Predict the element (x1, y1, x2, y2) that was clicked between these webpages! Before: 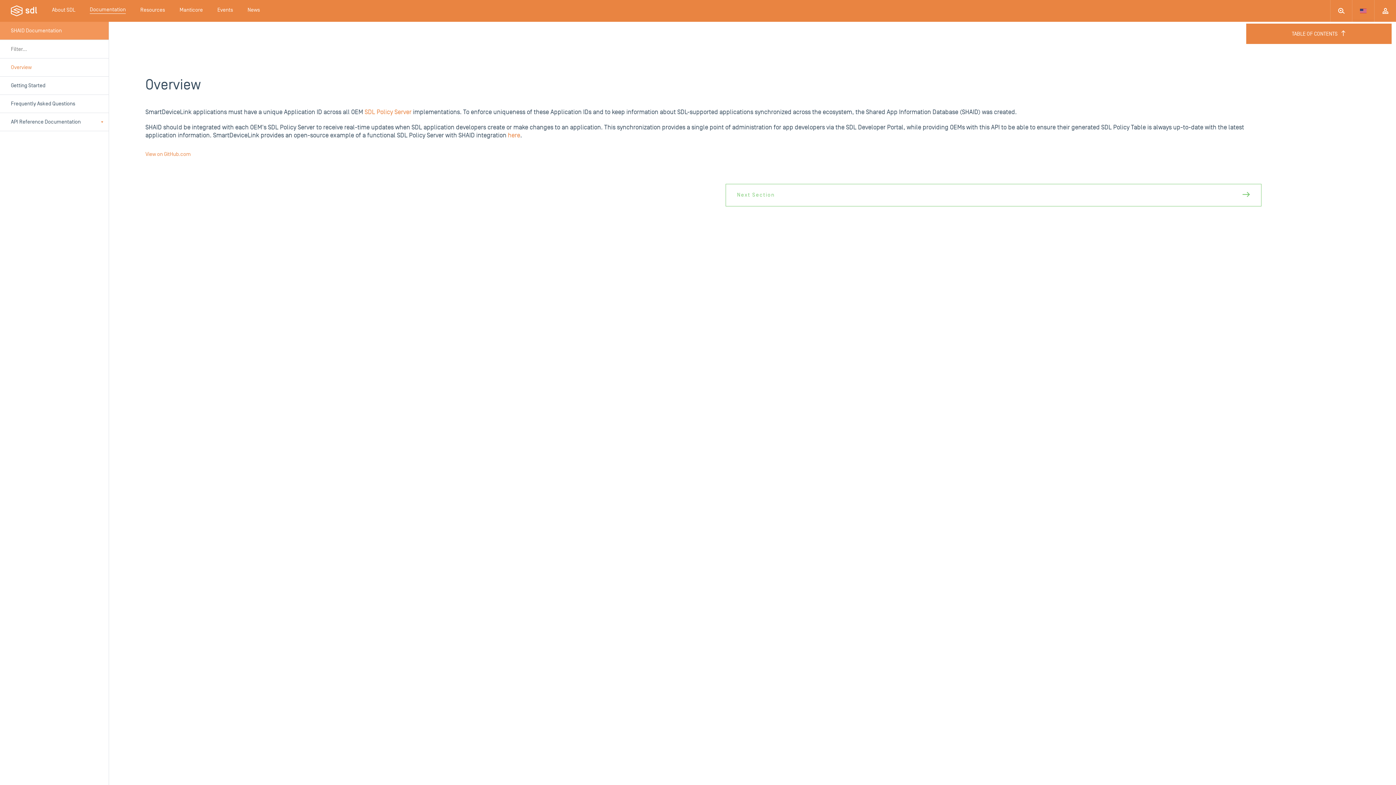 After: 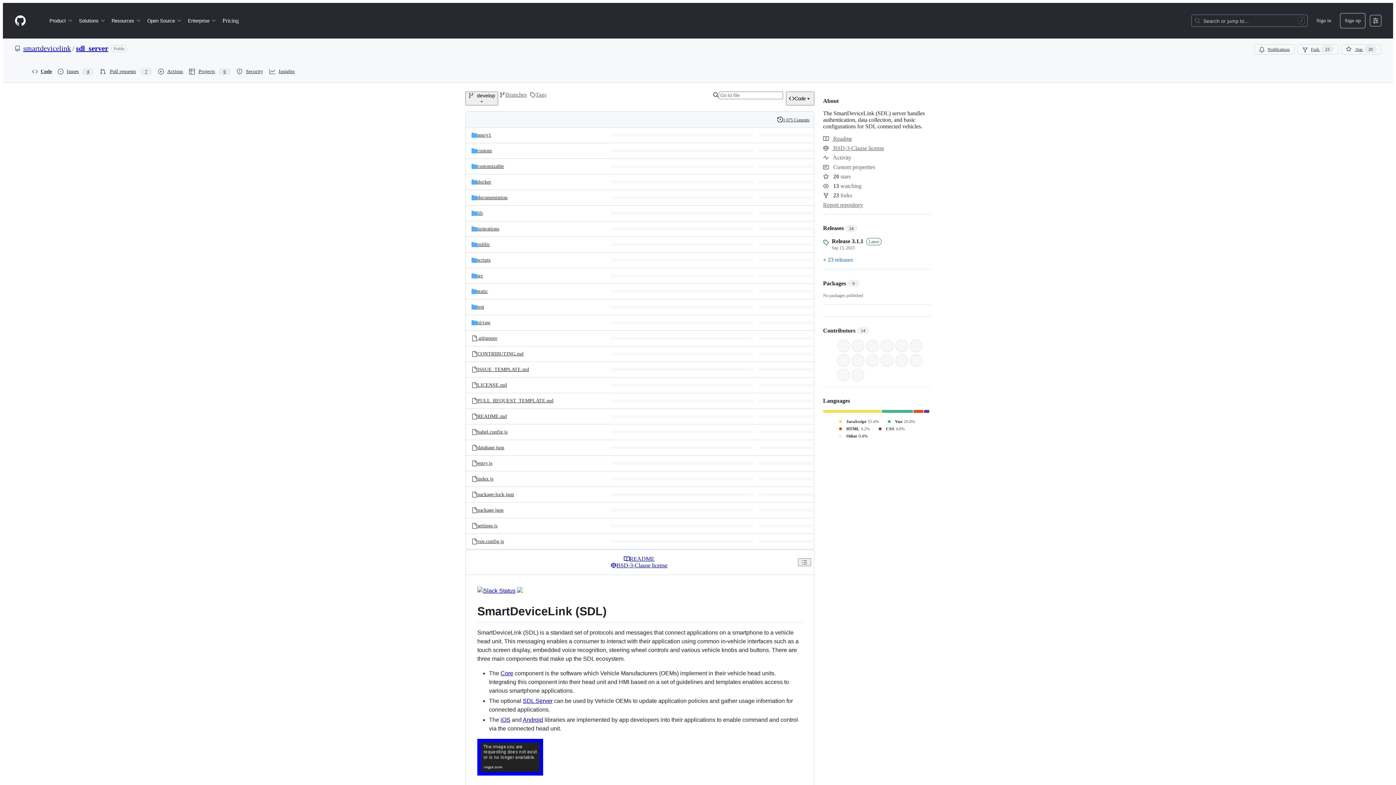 Action: bbox: (508, 131, 520, 139) label: here